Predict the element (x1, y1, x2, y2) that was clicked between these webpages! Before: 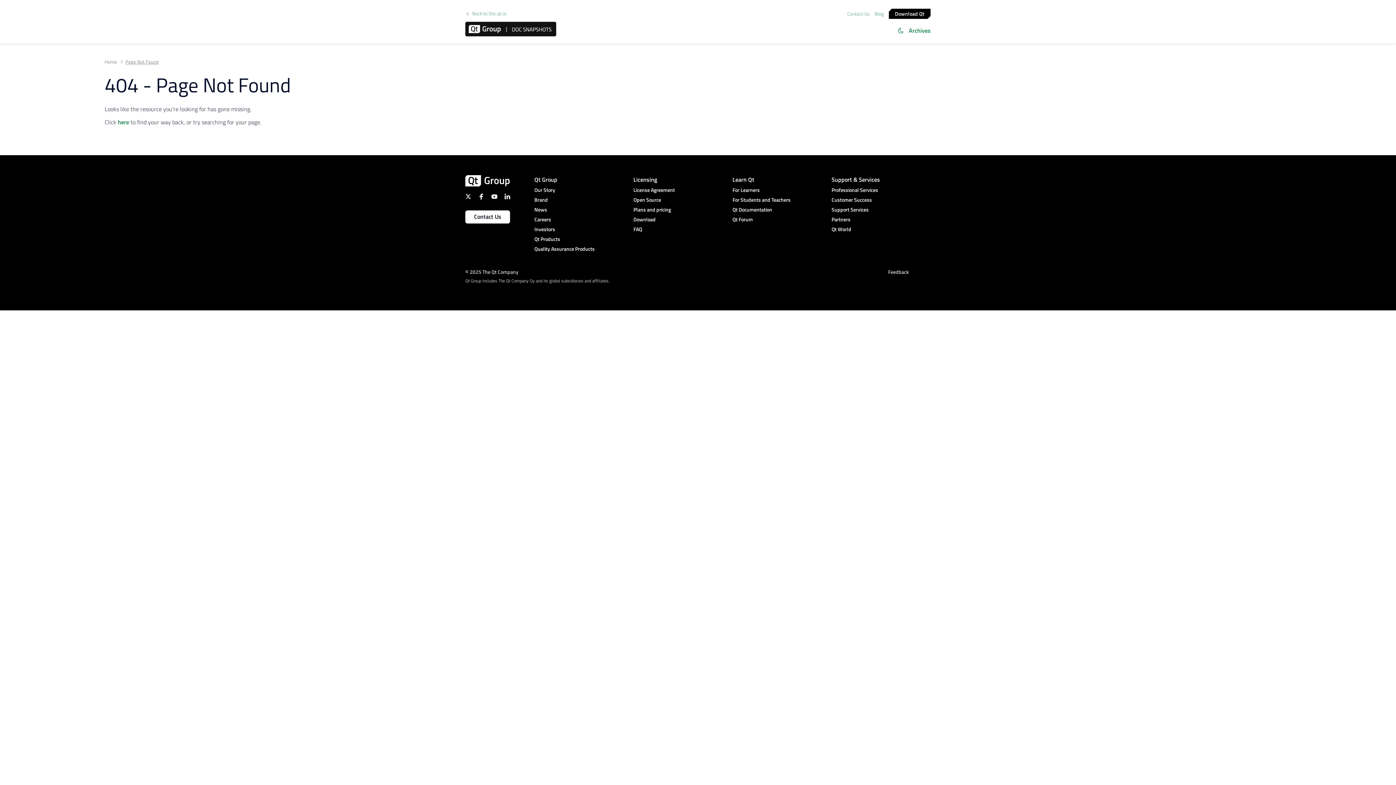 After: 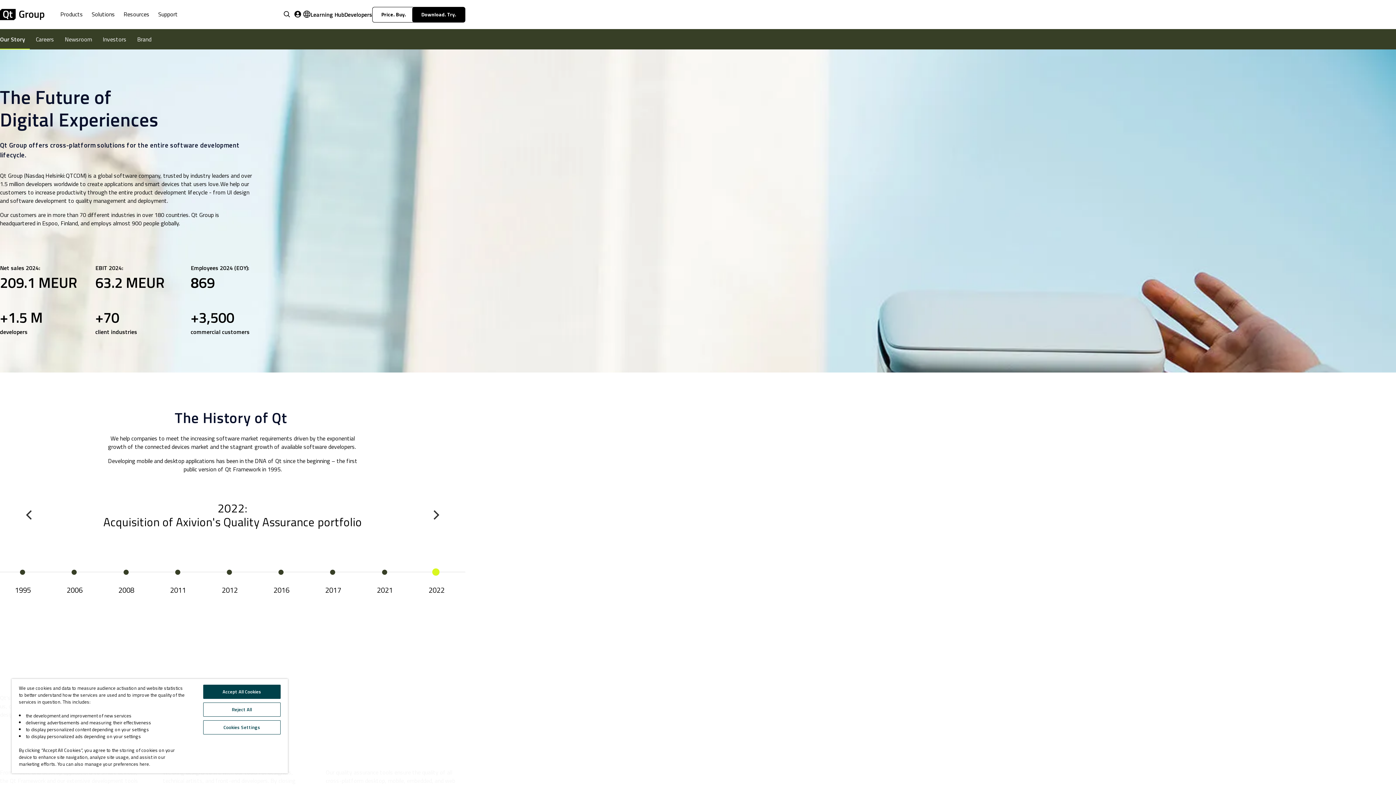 Action: label: Our Story bbox: (534, 186, 633, 194)